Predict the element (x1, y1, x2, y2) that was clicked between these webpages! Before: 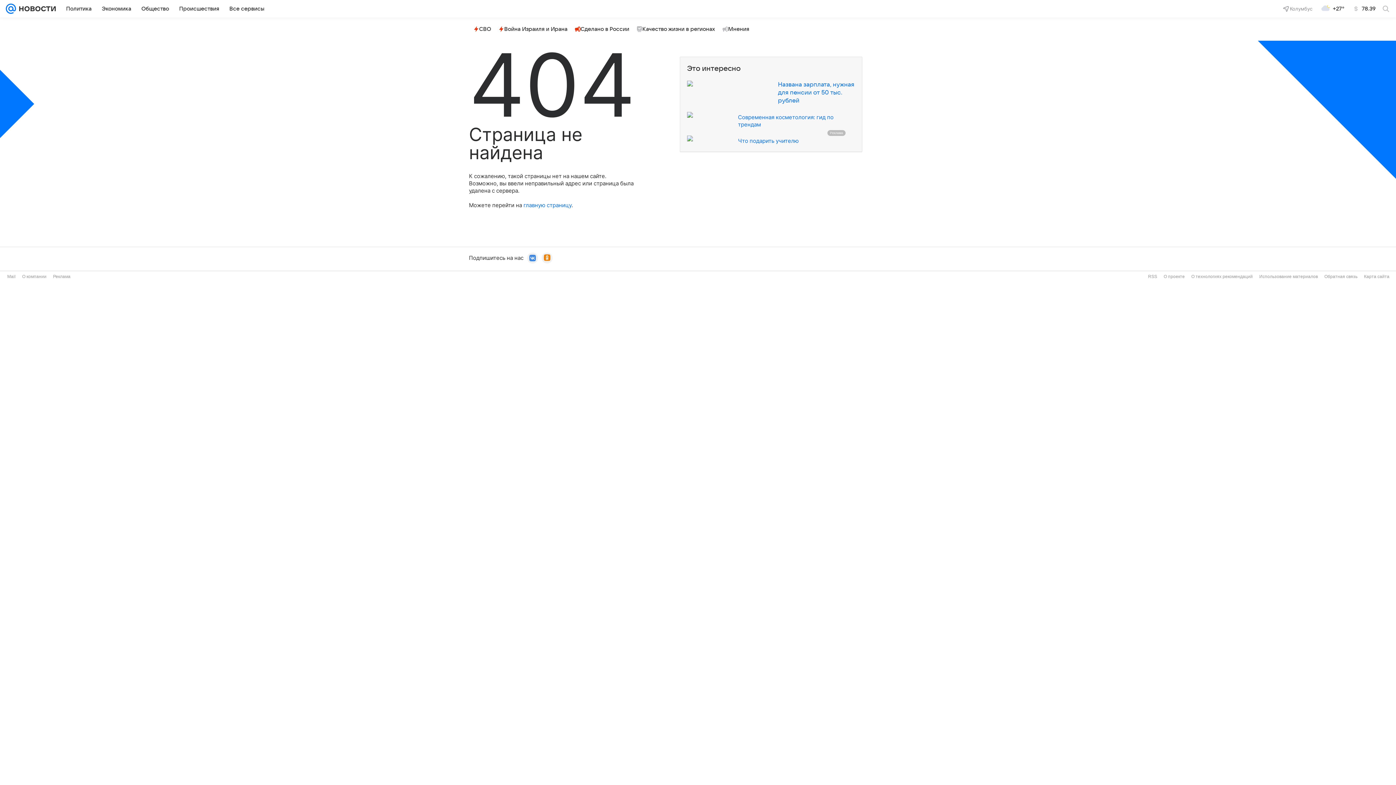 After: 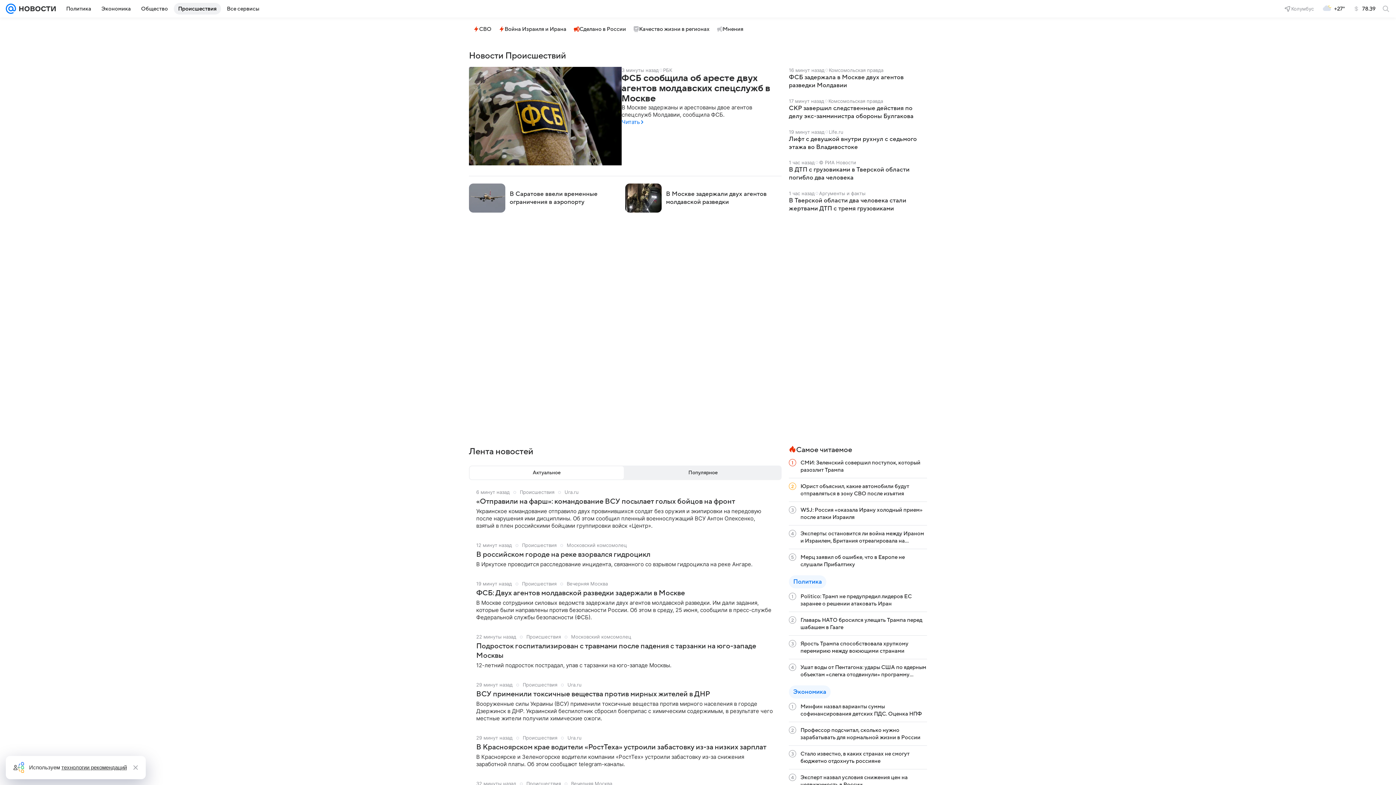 Action: bbox: (174, 2, 223, 14) label: Происшествия